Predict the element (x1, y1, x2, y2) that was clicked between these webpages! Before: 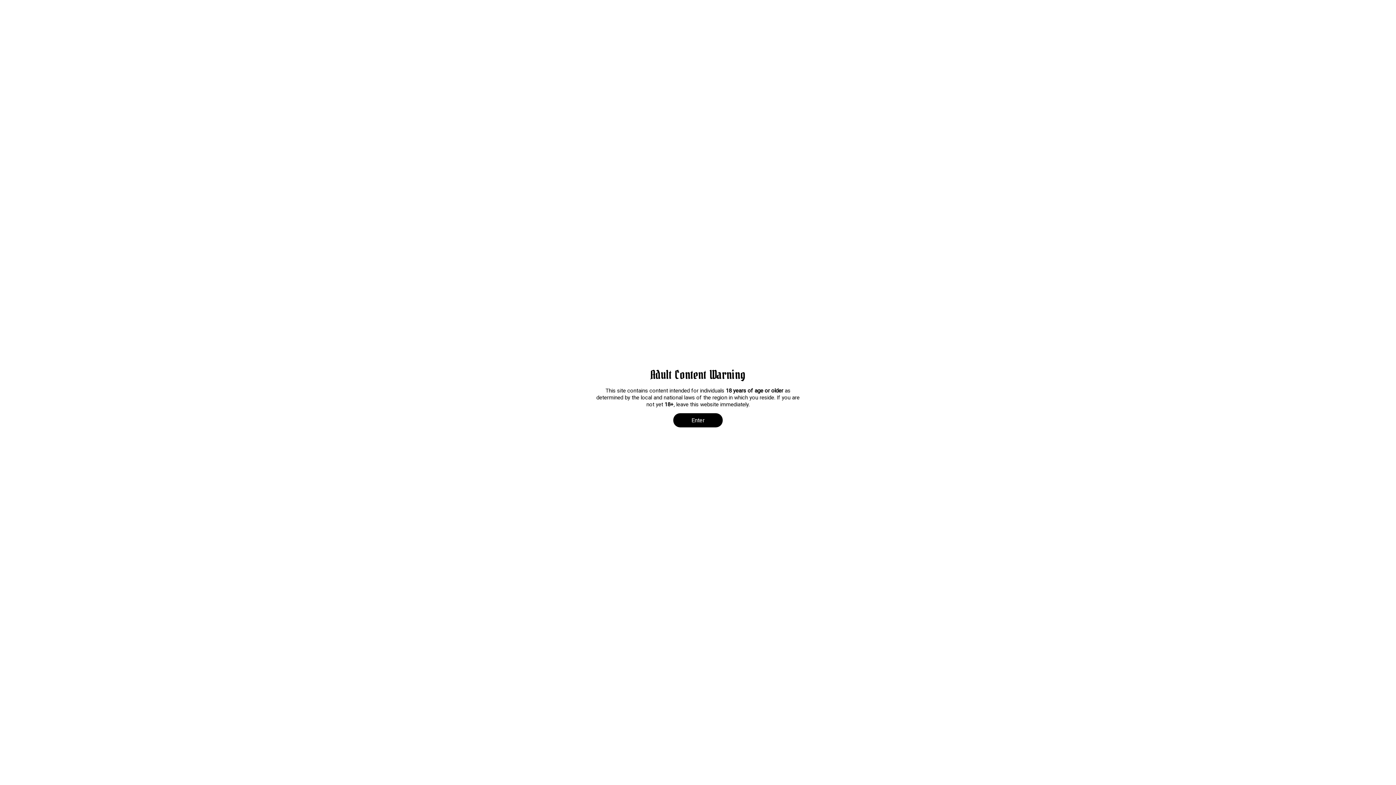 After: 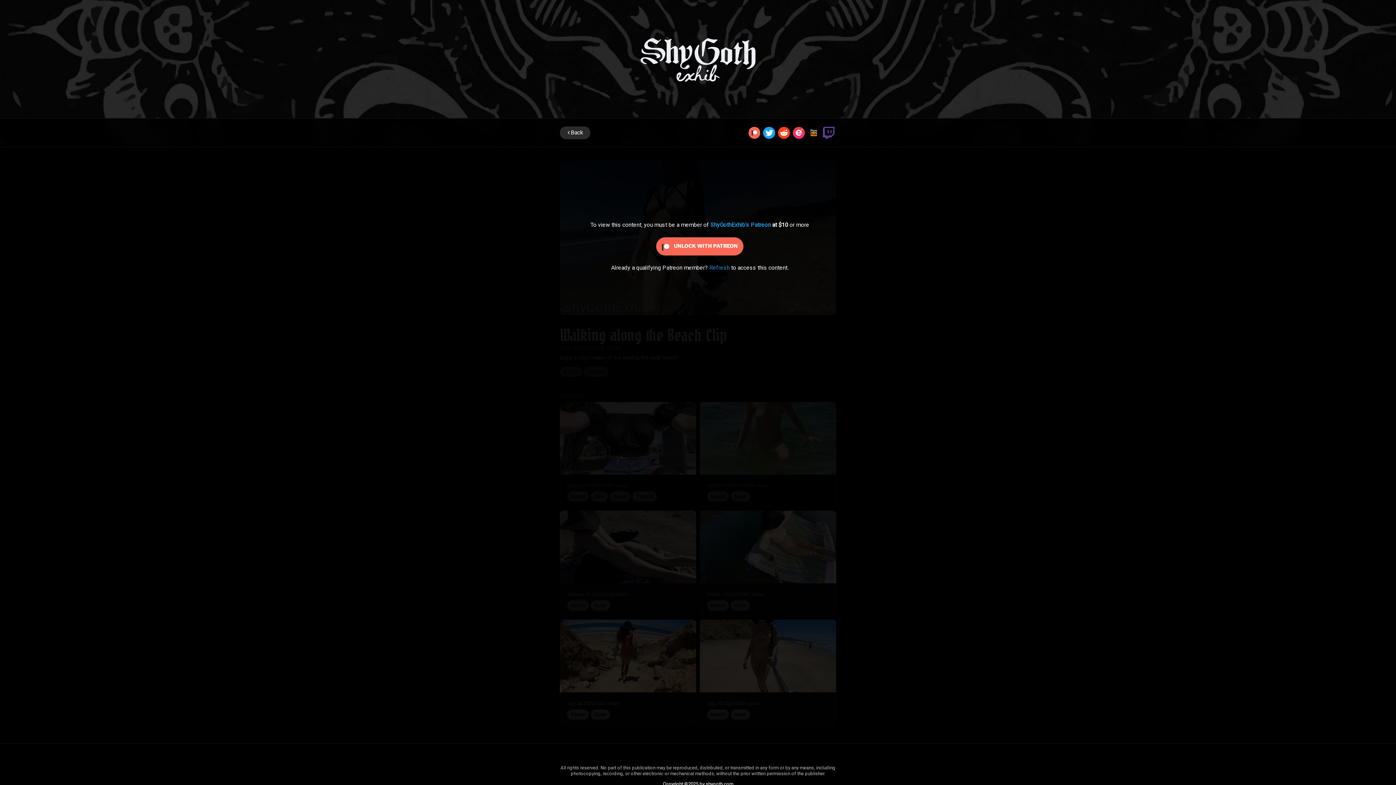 Action: bbox: (673, 413, 722, 427) label: Enter